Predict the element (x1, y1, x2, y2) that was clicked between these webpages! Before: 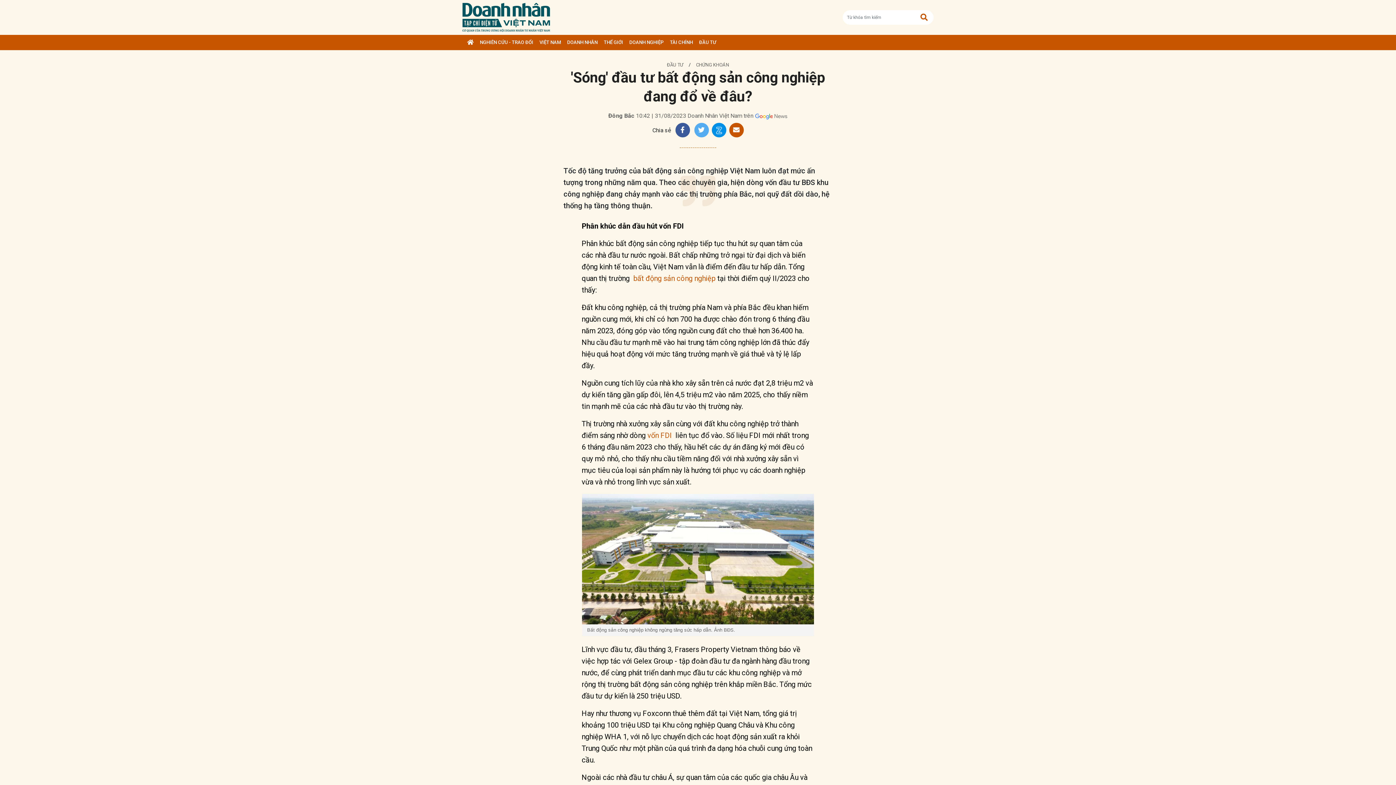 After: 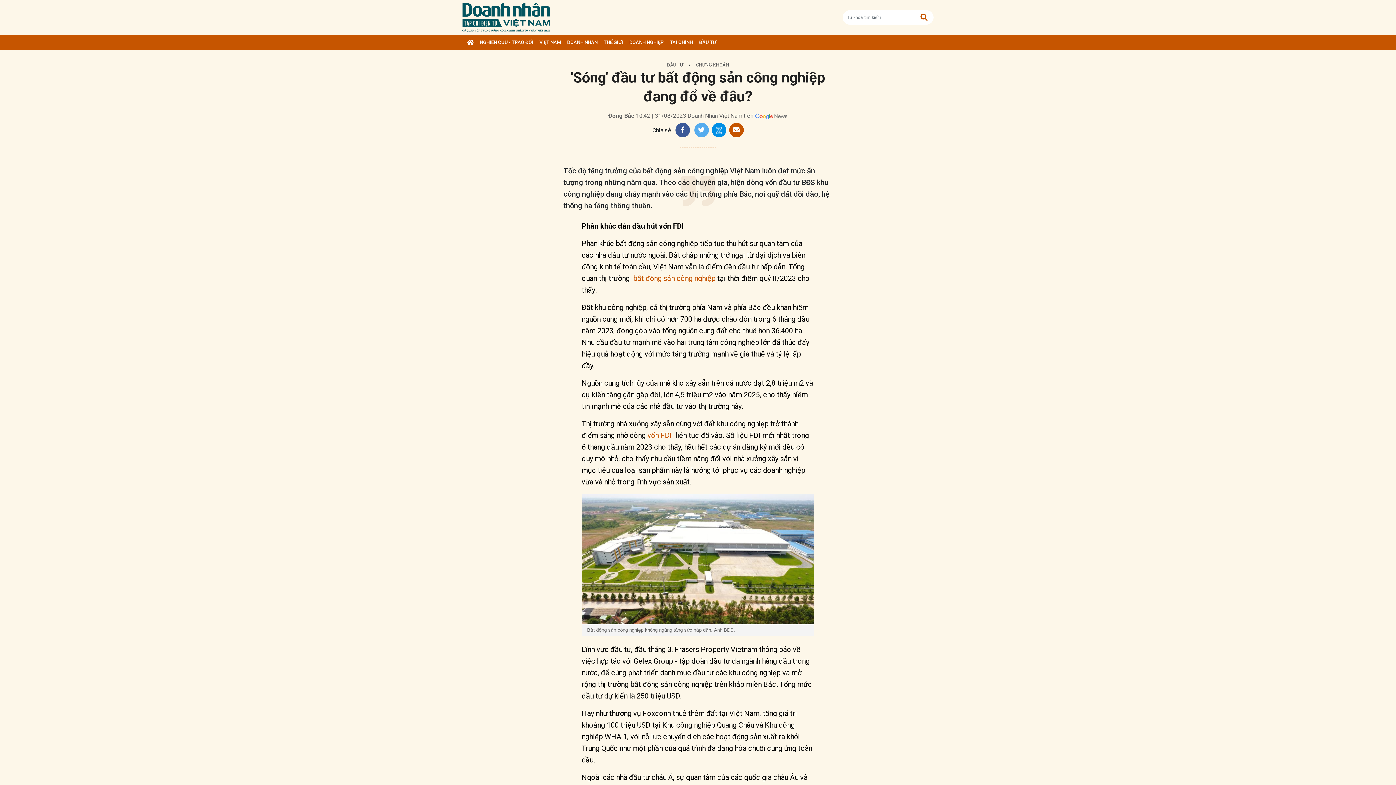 Action: bbox: (755, 112, 787, 119)